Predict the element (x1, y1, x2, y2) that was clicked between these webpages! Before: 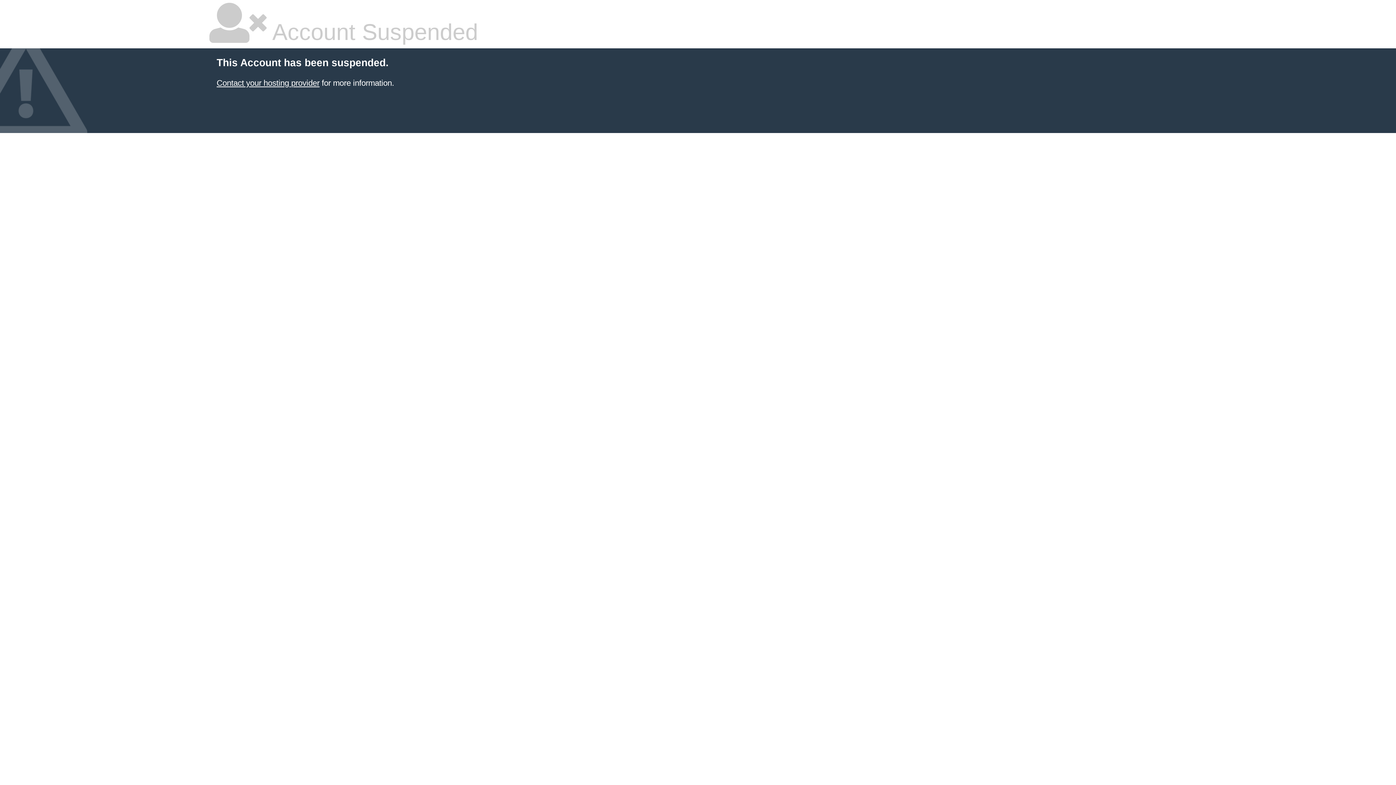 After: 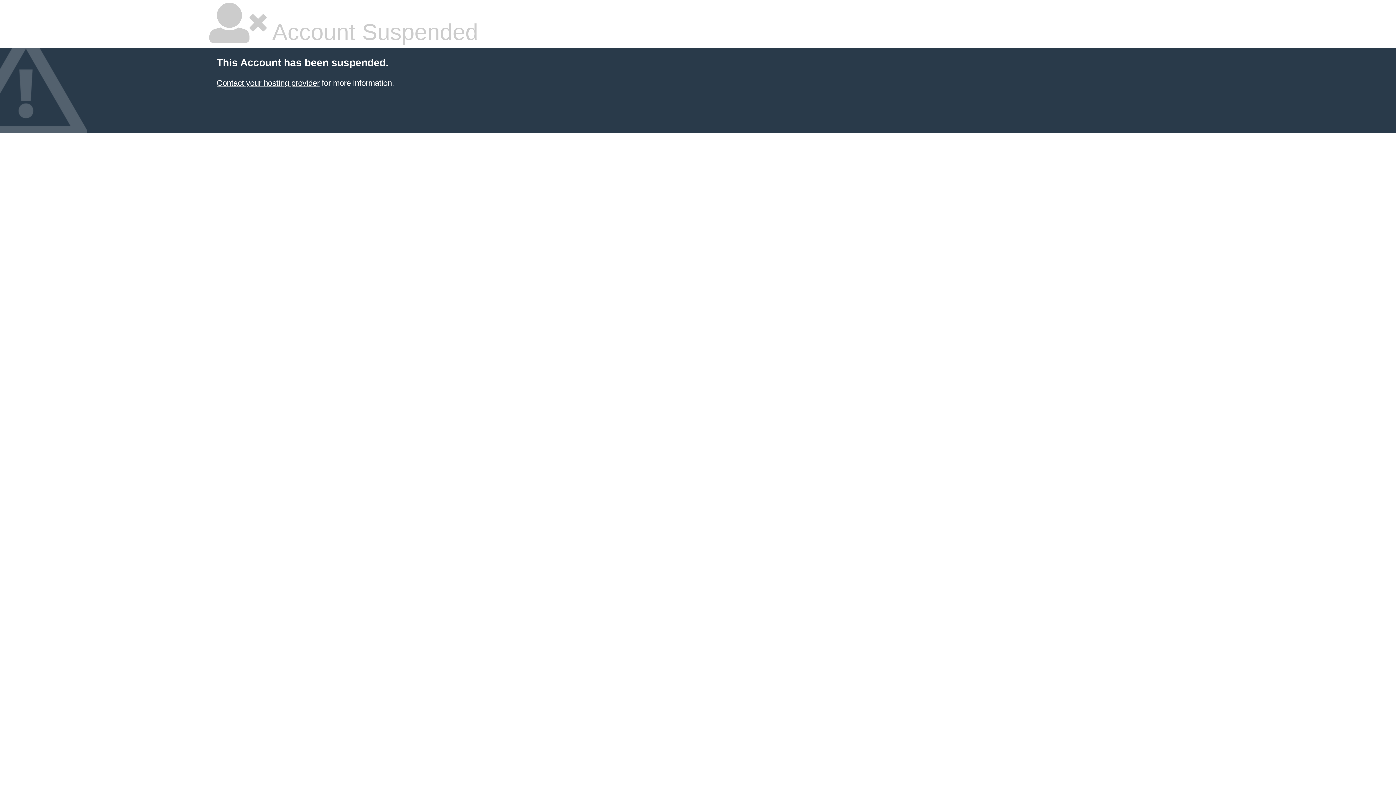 Action: bbox: (216, 78, 319, 87) label: Contact your hosting provider